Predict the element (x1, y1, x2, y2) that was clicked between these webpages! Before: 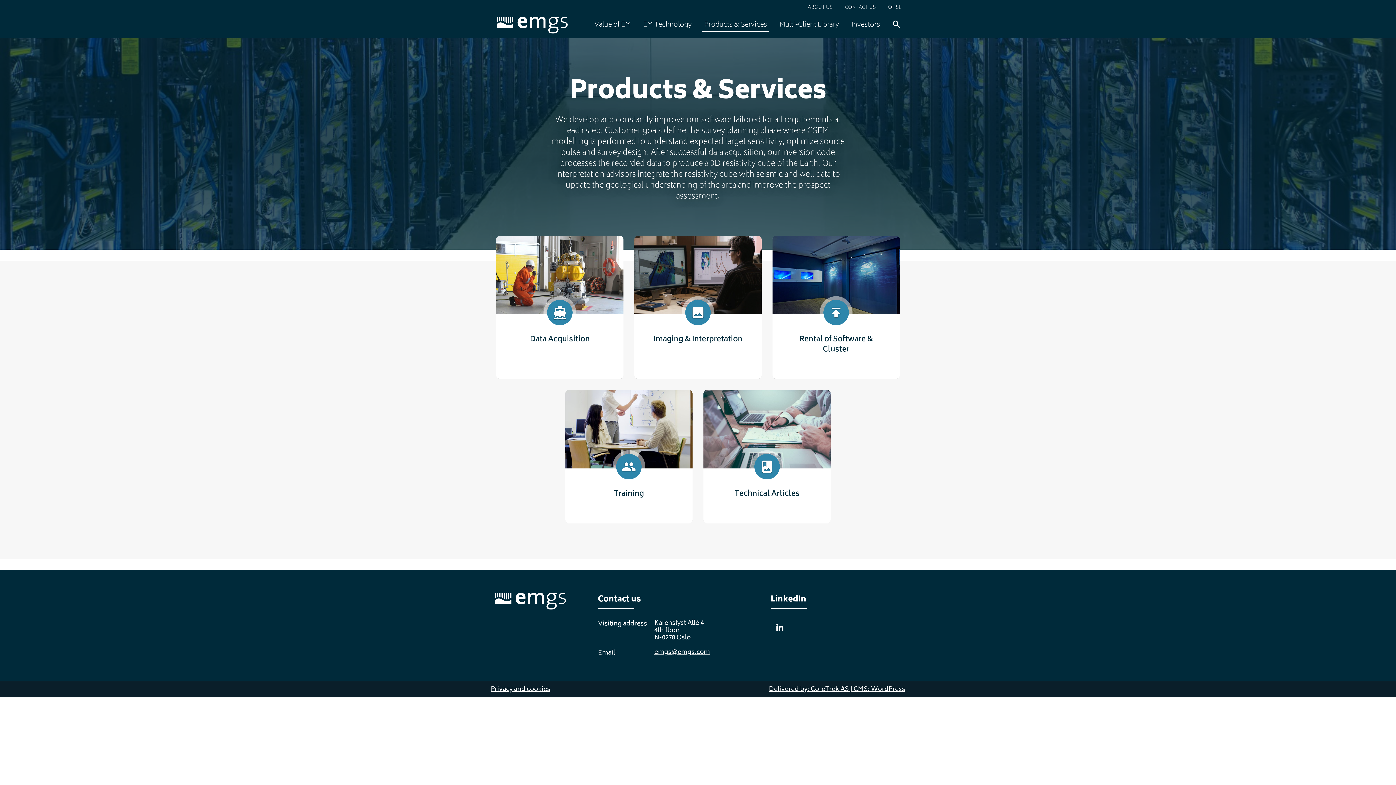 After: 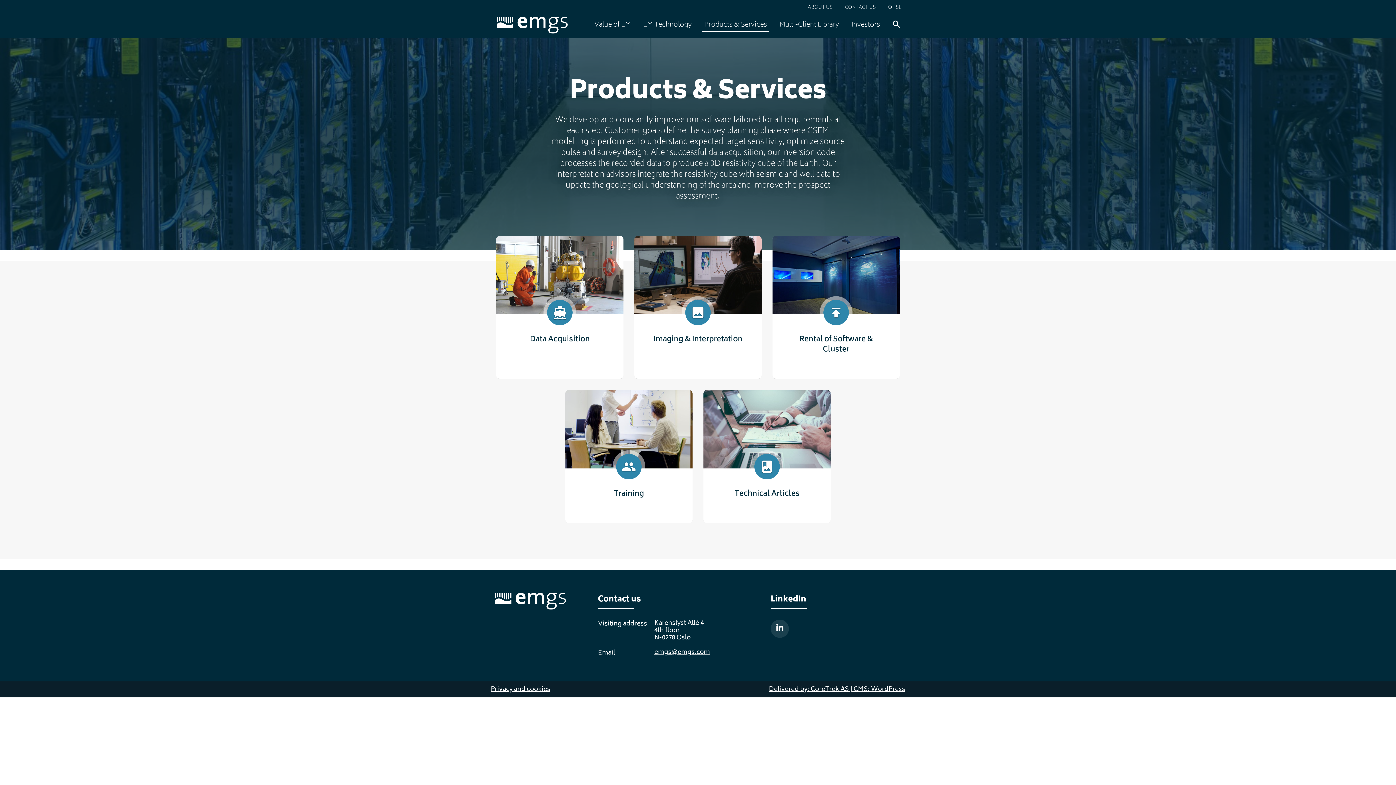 Action: bbox: (770, 619, 789, 638)